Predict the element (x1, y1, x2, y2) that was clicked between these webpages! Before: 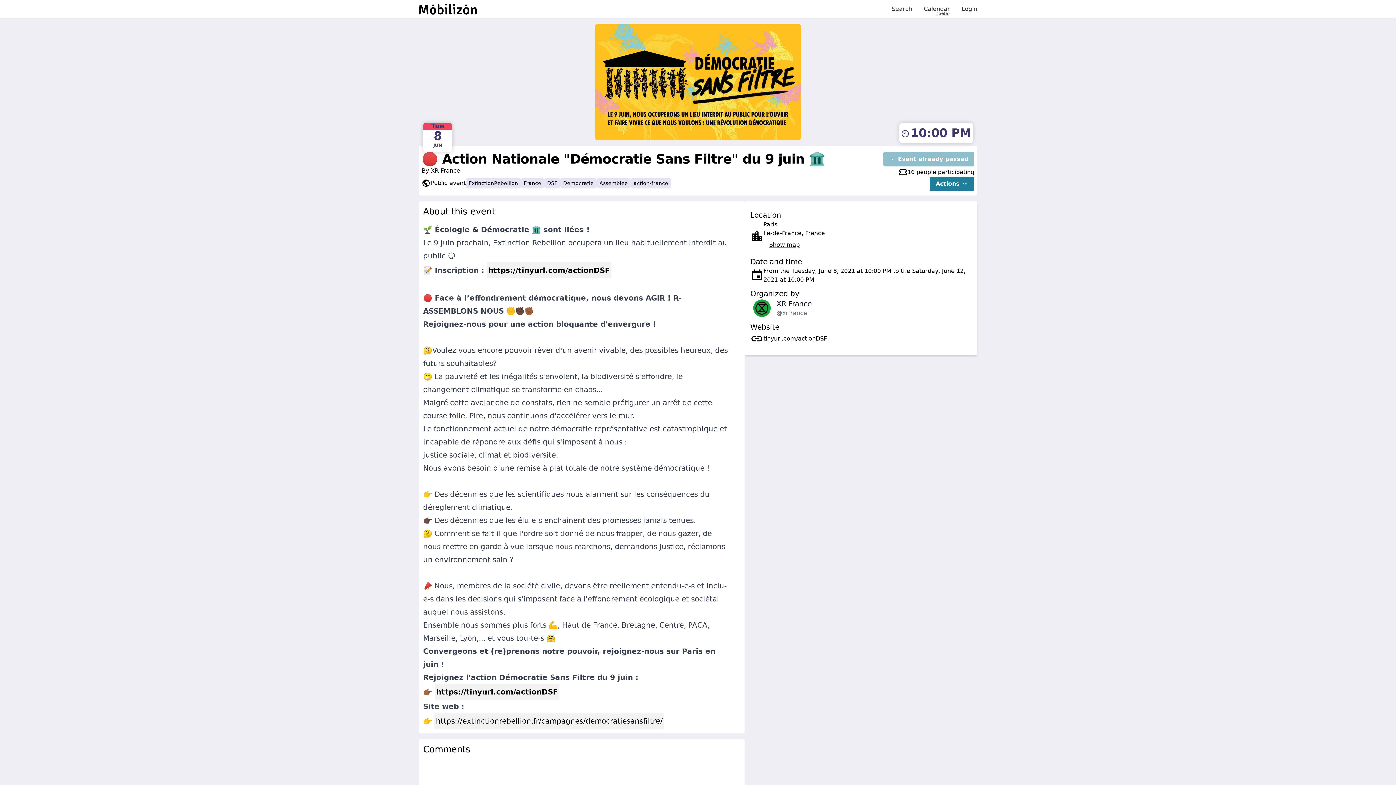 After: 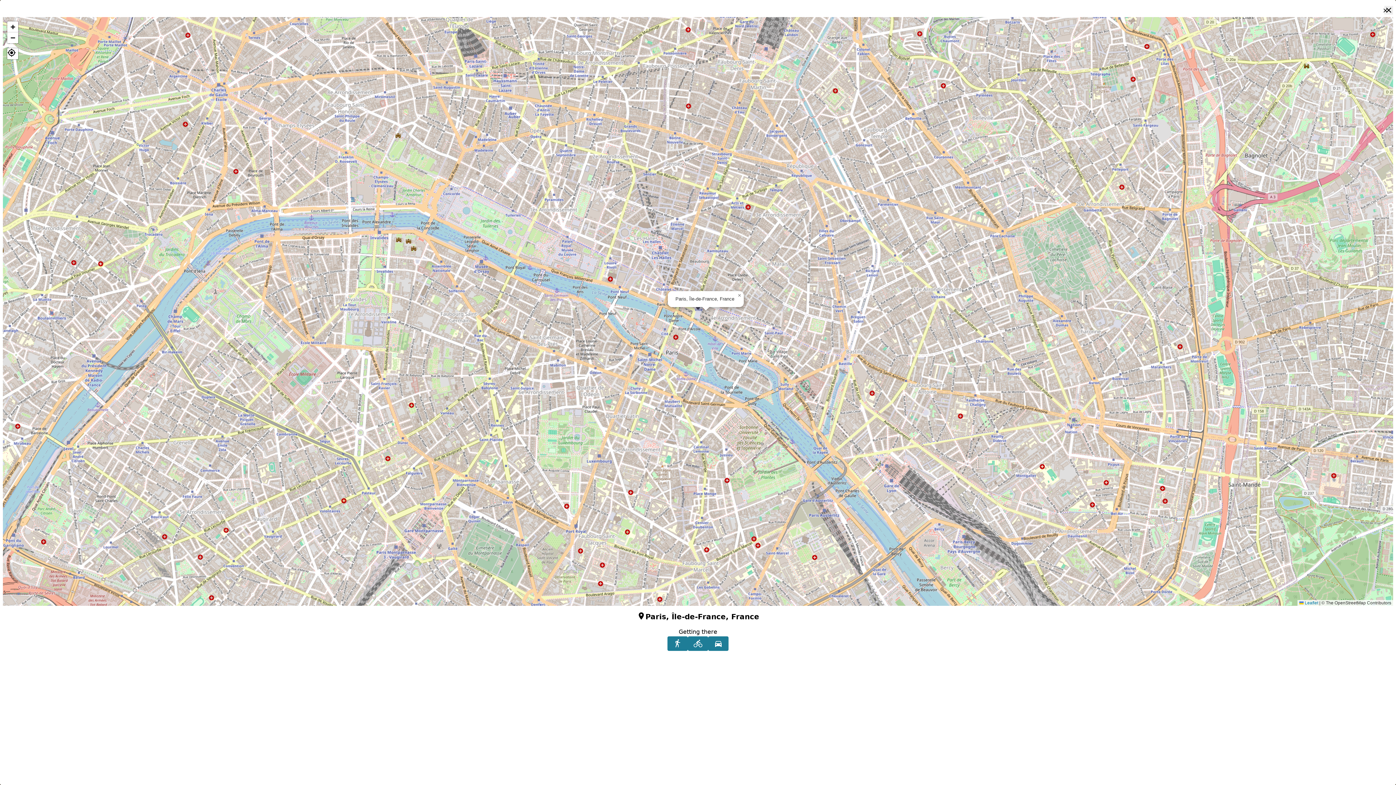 Action: label: Show map bbox: (750, 237, 792, 252)